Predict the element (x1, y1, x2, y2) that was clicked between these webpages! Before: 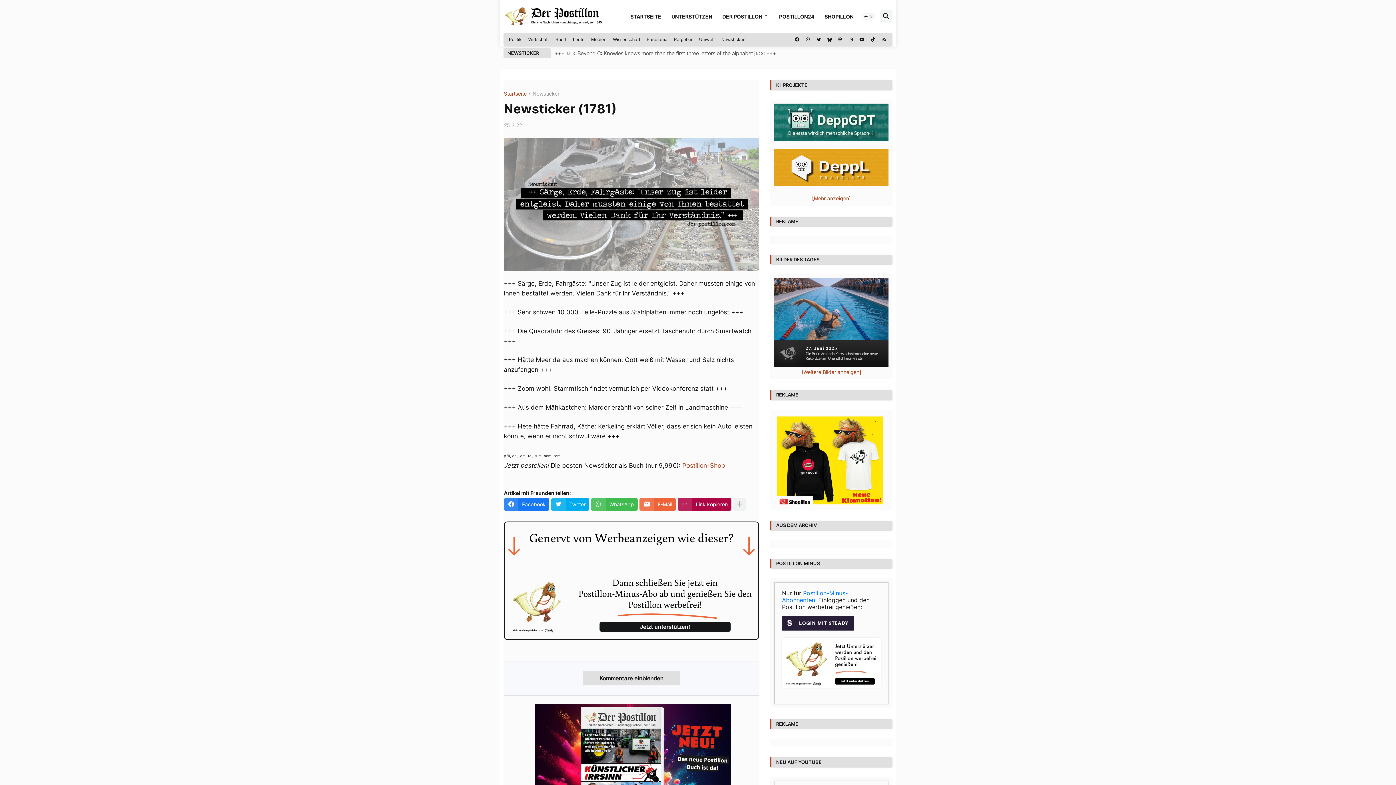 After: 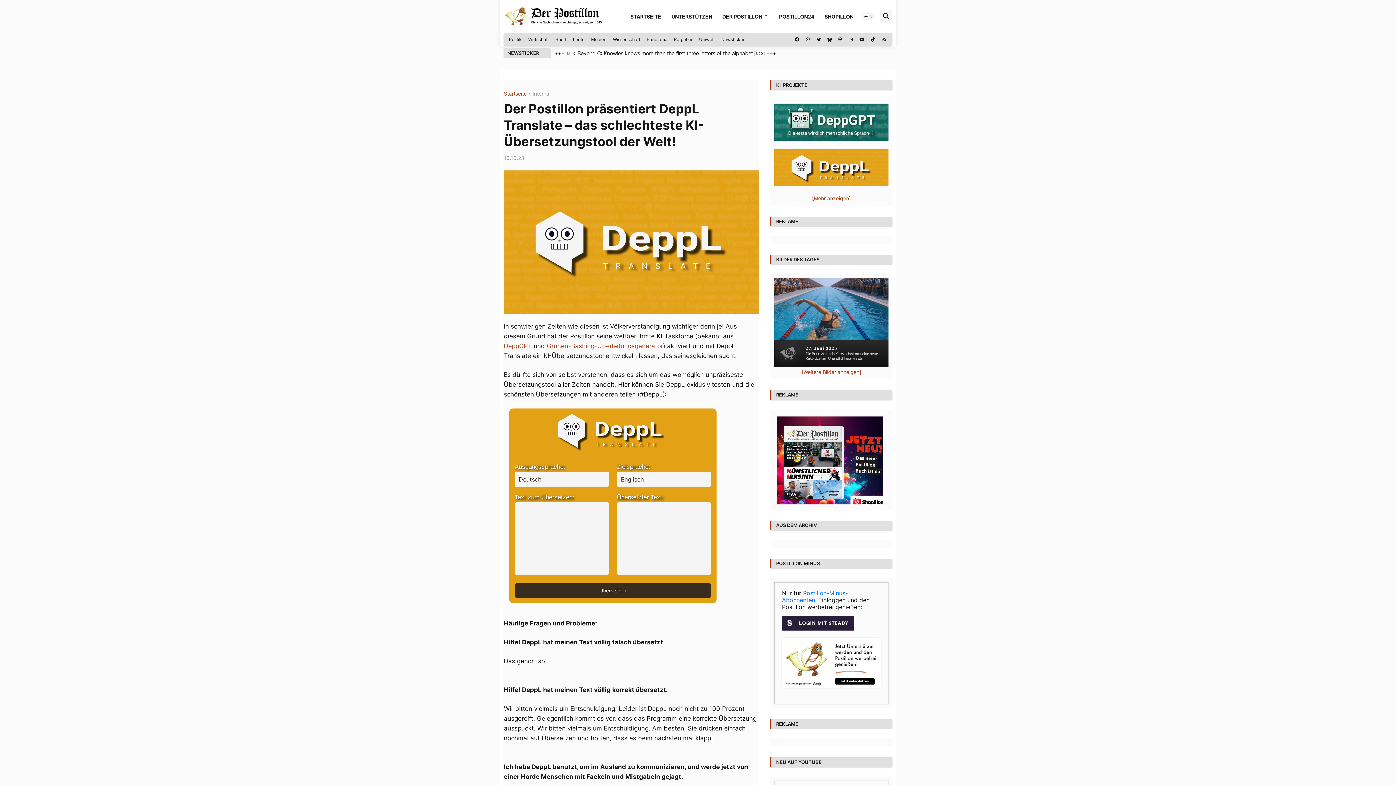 Action: bbox: (774, 177, 888, 183)